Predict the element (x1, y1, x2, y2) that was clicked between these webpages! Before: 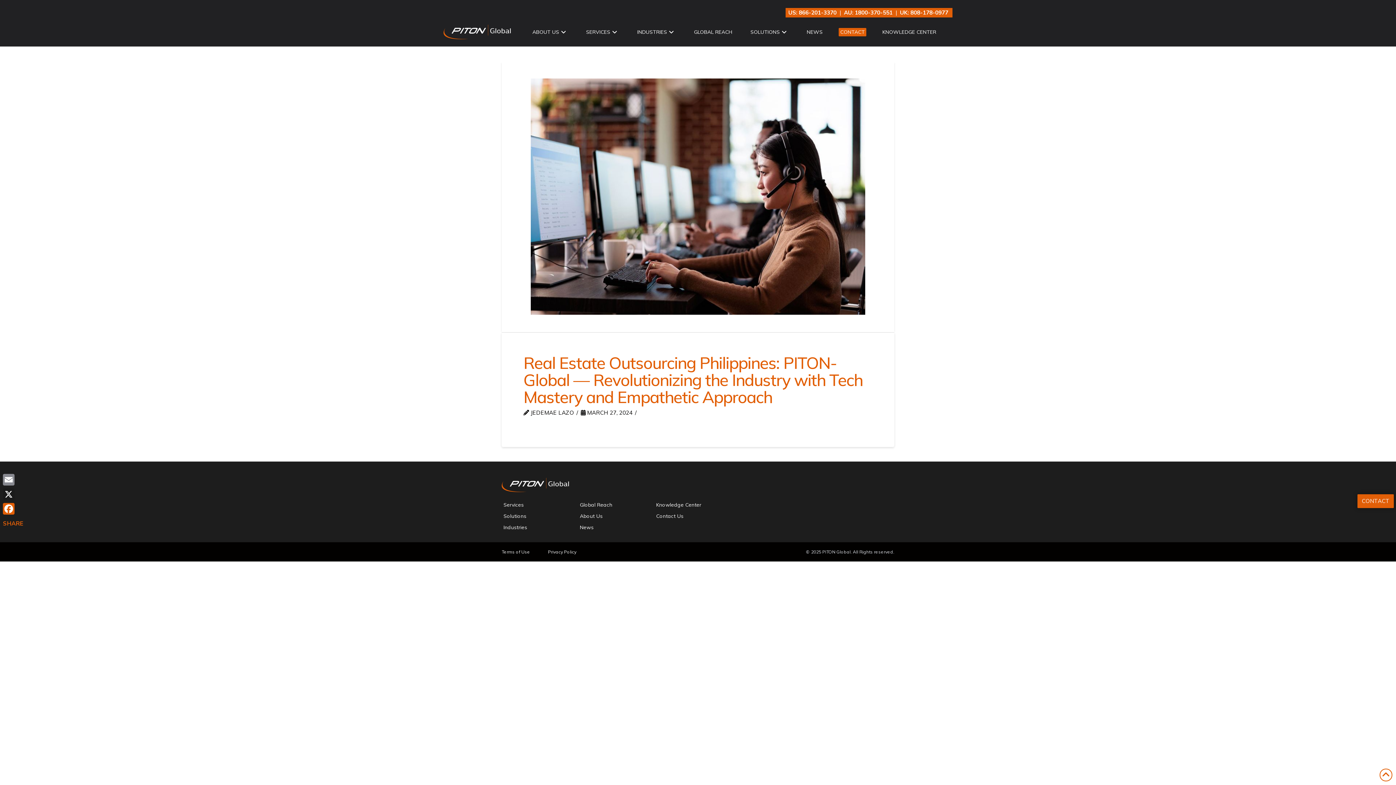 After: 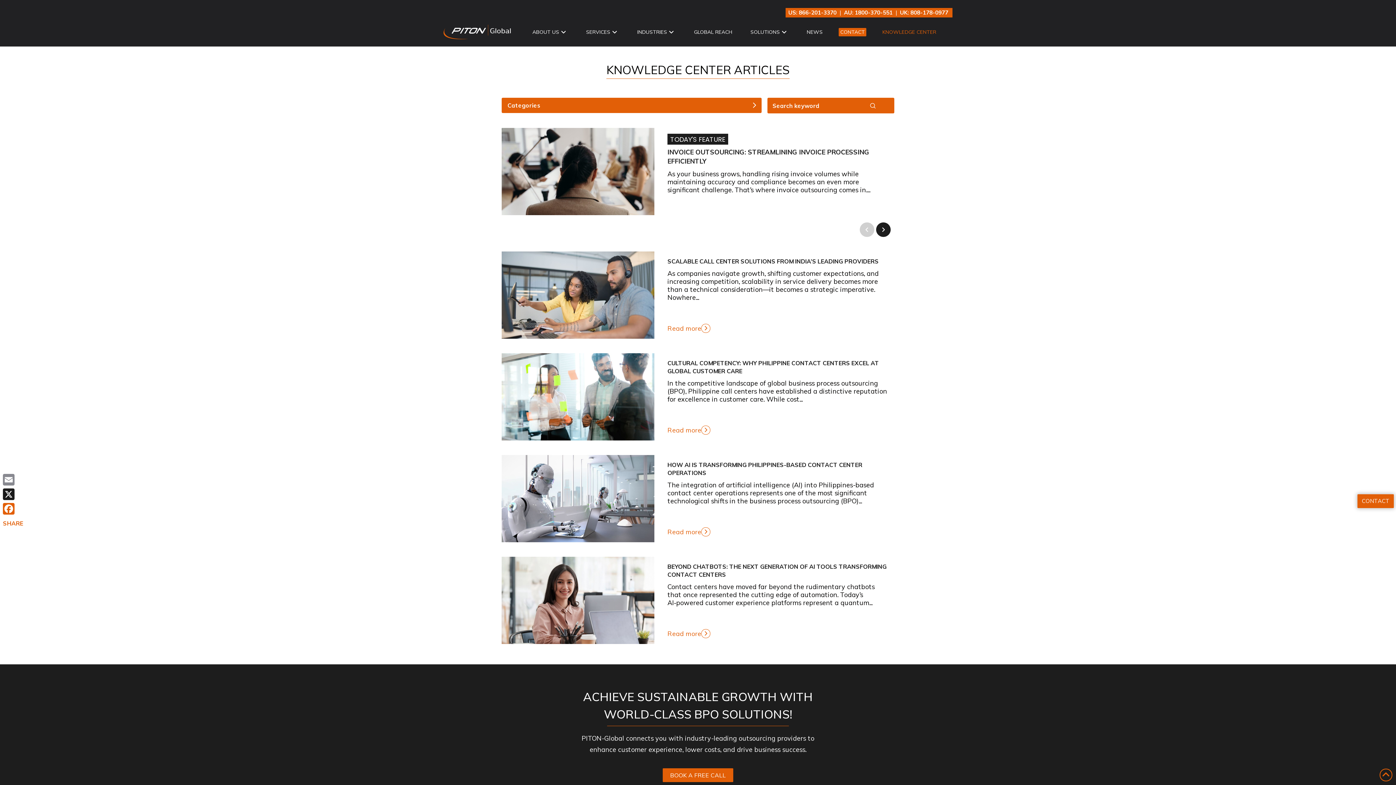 Action: label: KNOWLEDGE CENTER bbox: (880, 17, 938, 46)